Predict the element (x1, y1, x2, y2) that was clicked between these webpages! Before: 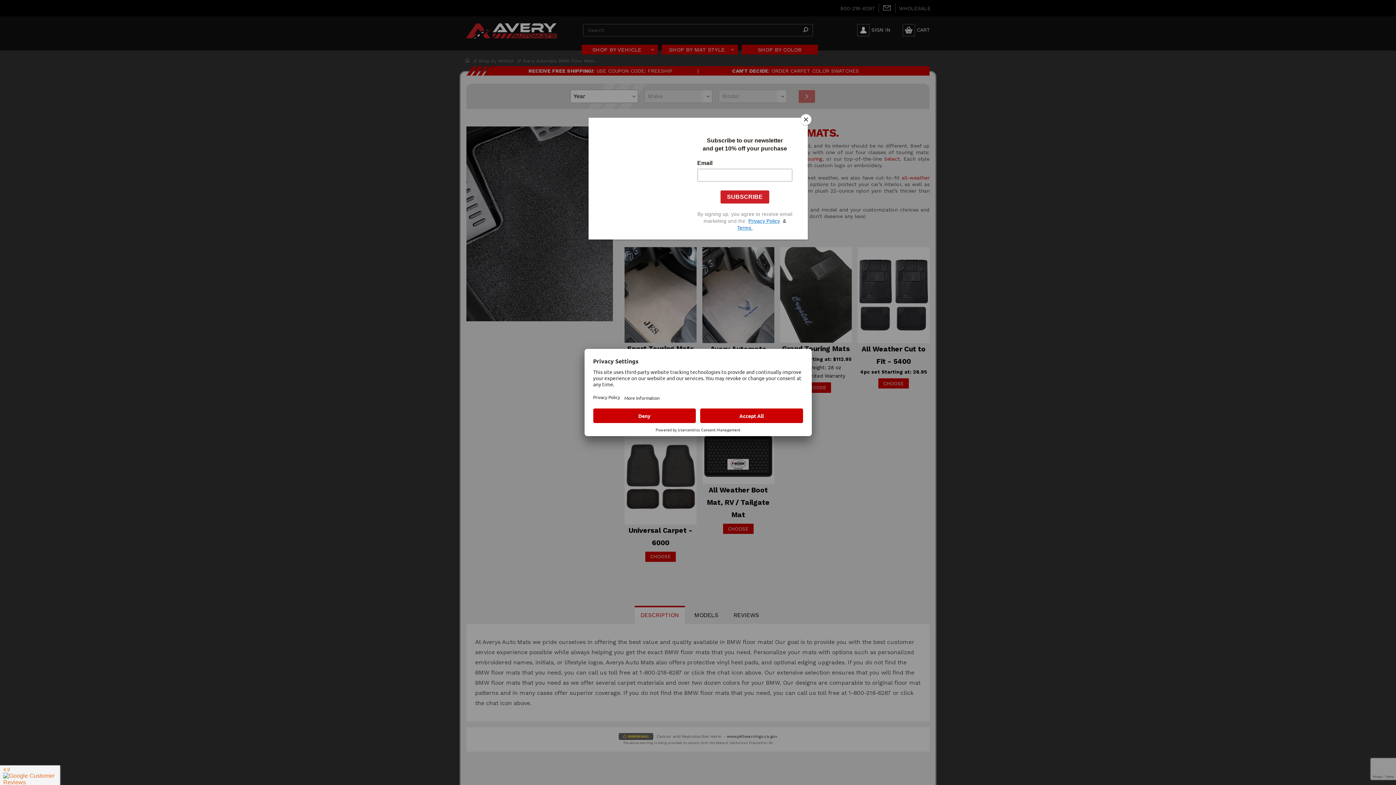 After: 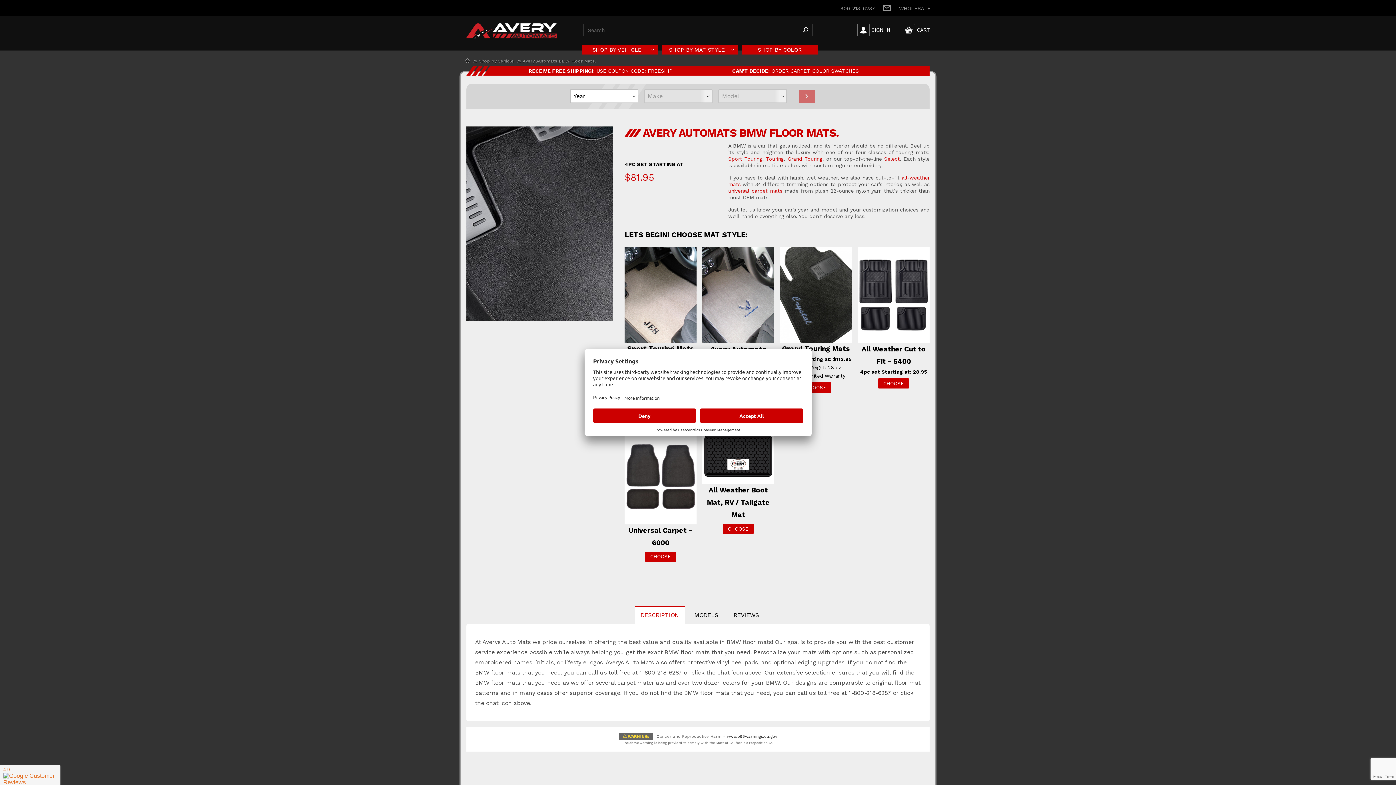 Action: label: Close bbox: (800, 114, 811, 125)